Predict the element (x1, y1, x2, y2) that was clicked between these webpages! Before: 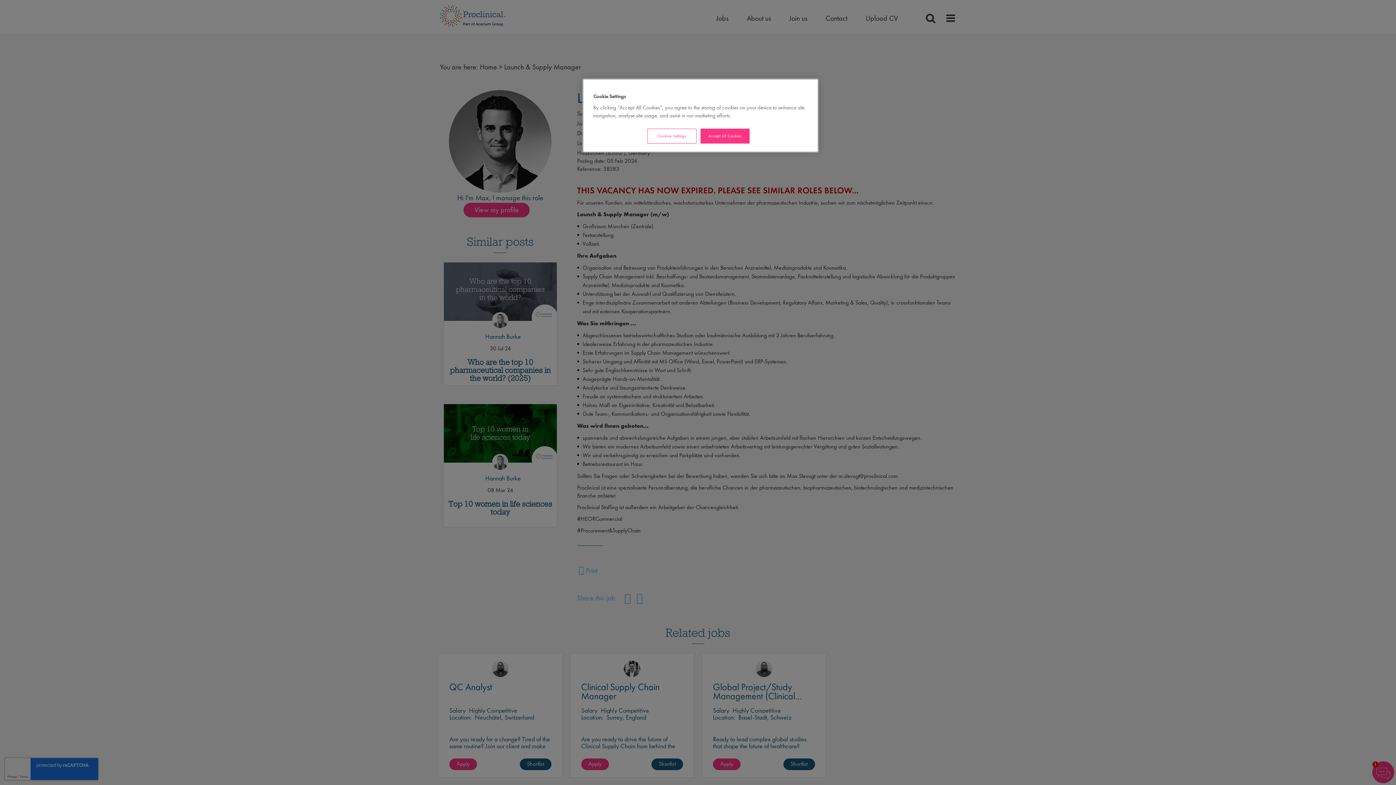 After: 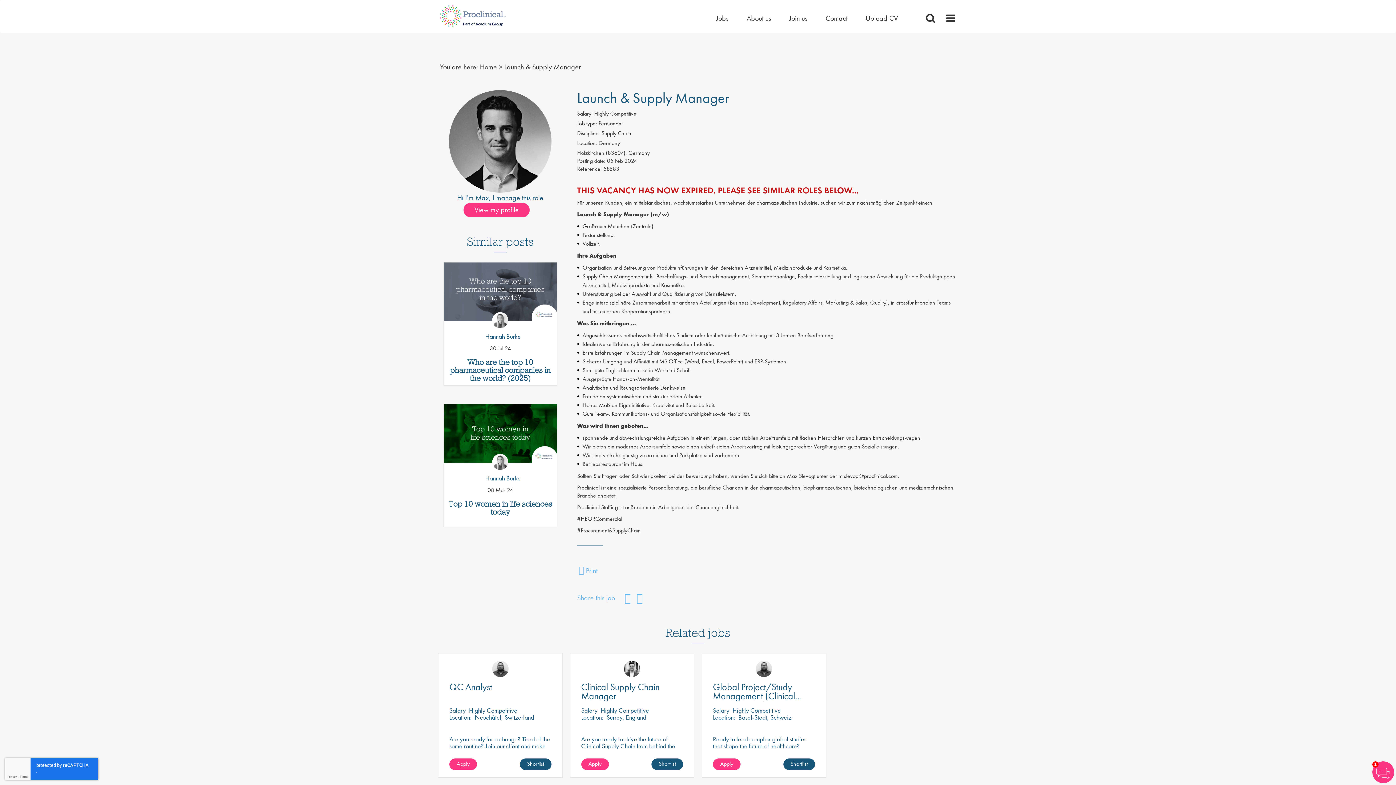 Action: bbox: (700, 128, 749, 143) label: Accept All Cookies